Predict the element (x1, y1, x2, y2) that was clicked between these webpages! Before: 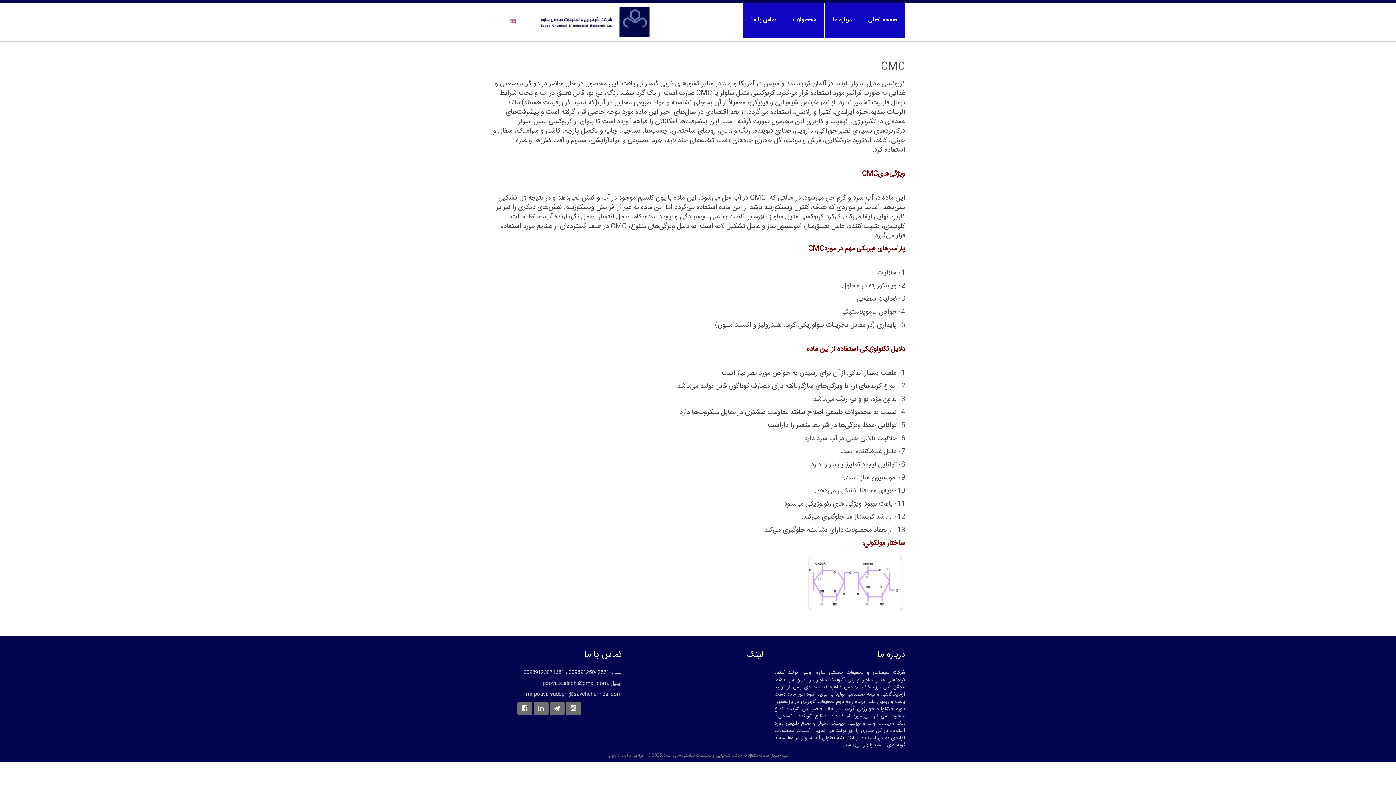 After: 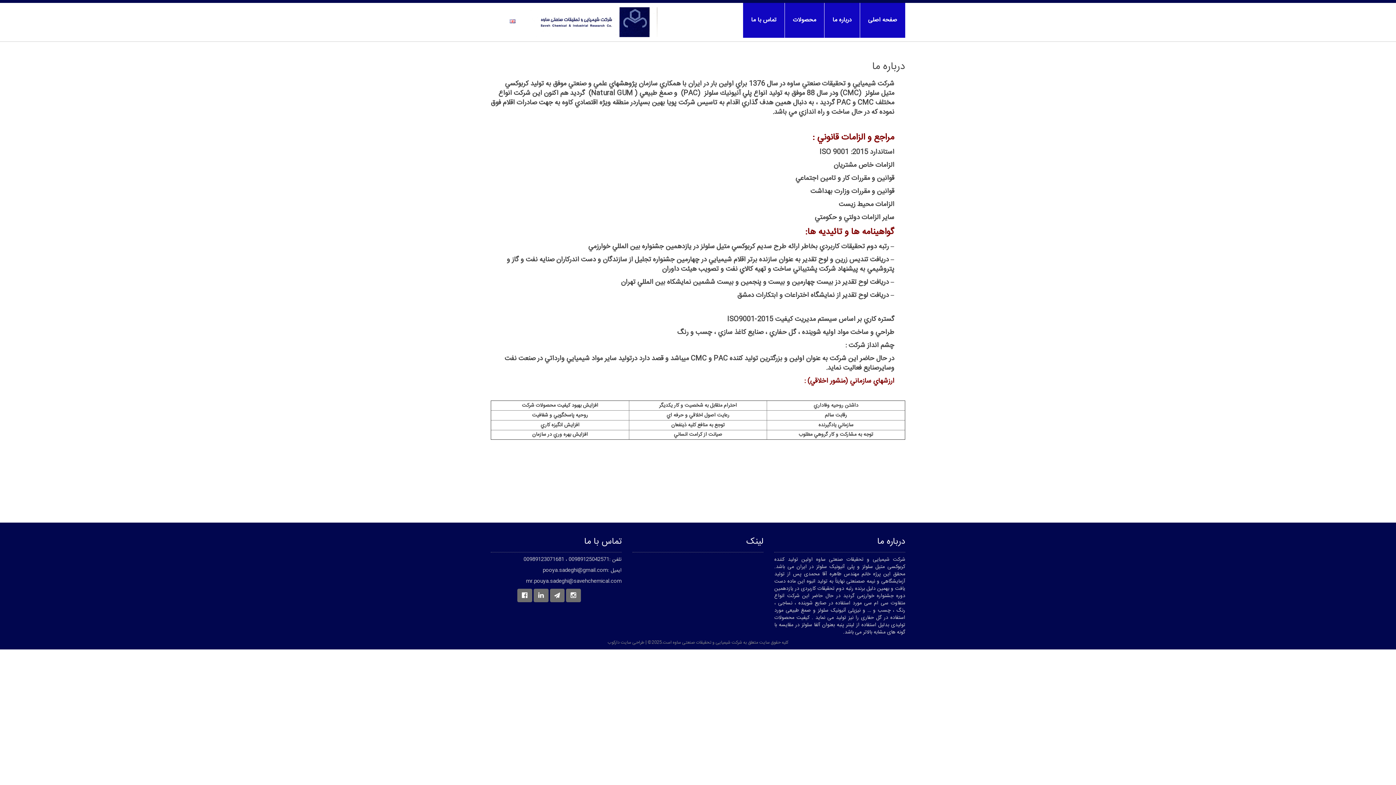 Action: label: درباره ما bbox: (830, 13, 854, 26)